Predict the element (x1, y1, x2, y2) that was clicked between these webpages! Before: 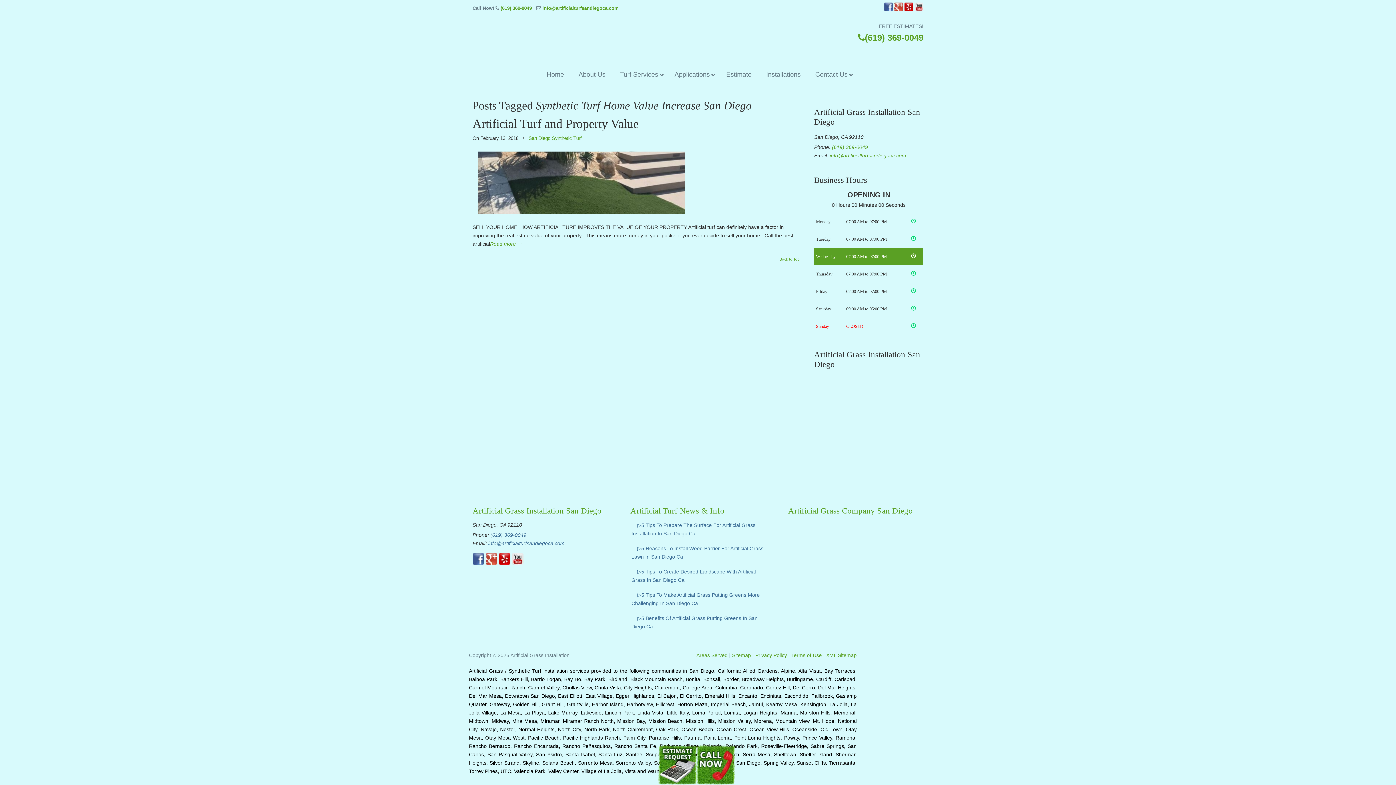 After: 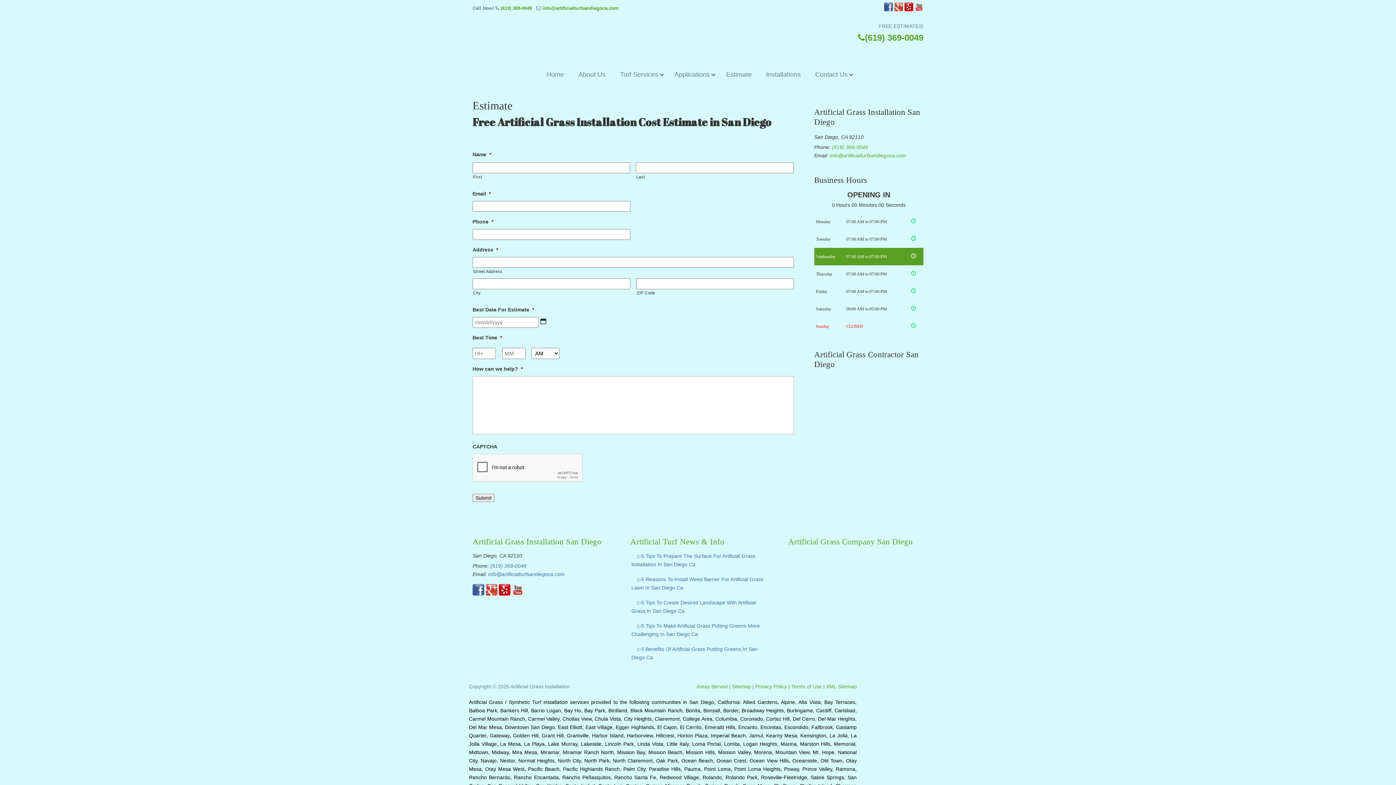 Action: bbox: (719, 65, 759, 84) label: Estimate